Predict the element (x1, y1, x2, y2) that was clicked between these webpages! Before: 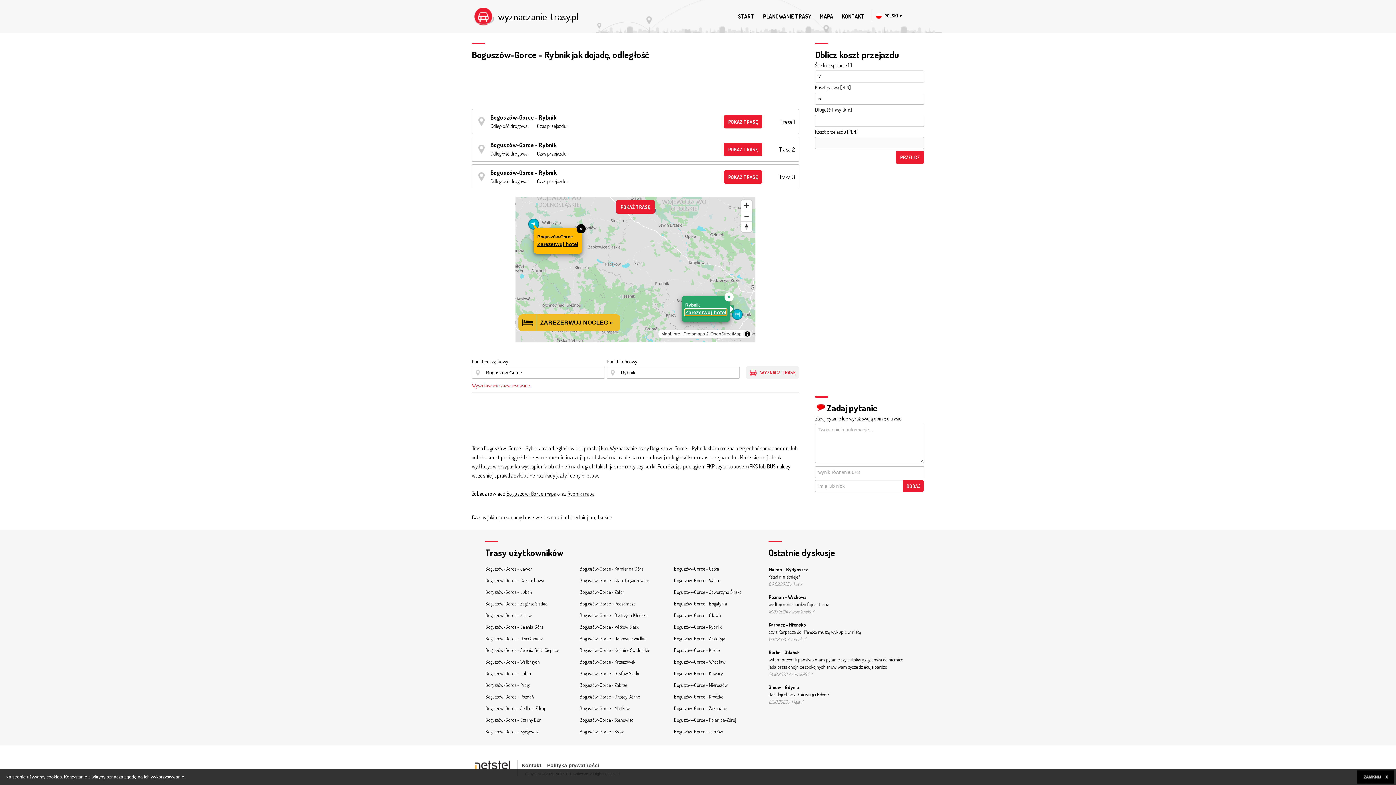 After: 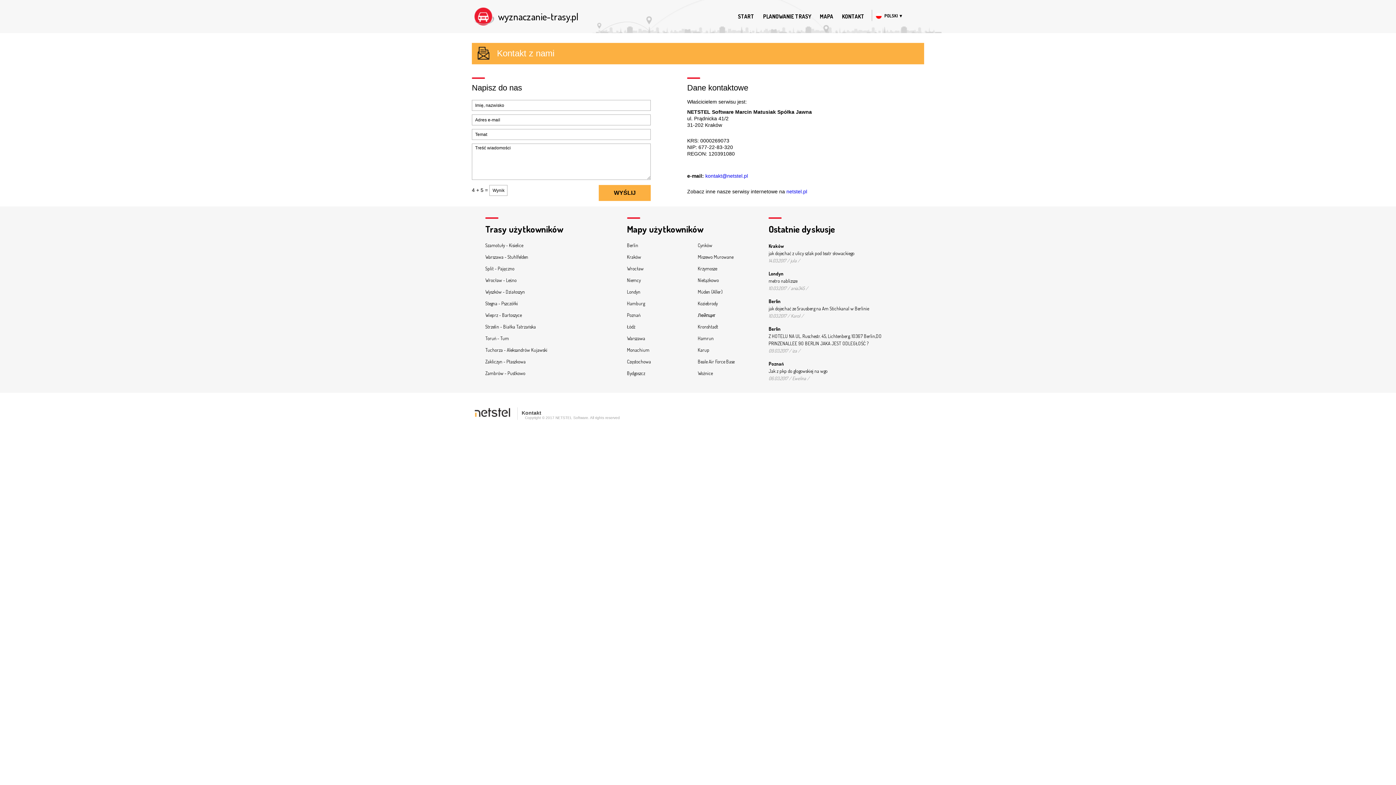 Action: label: KONTAKT bbox: (842, 13, 864, 20)